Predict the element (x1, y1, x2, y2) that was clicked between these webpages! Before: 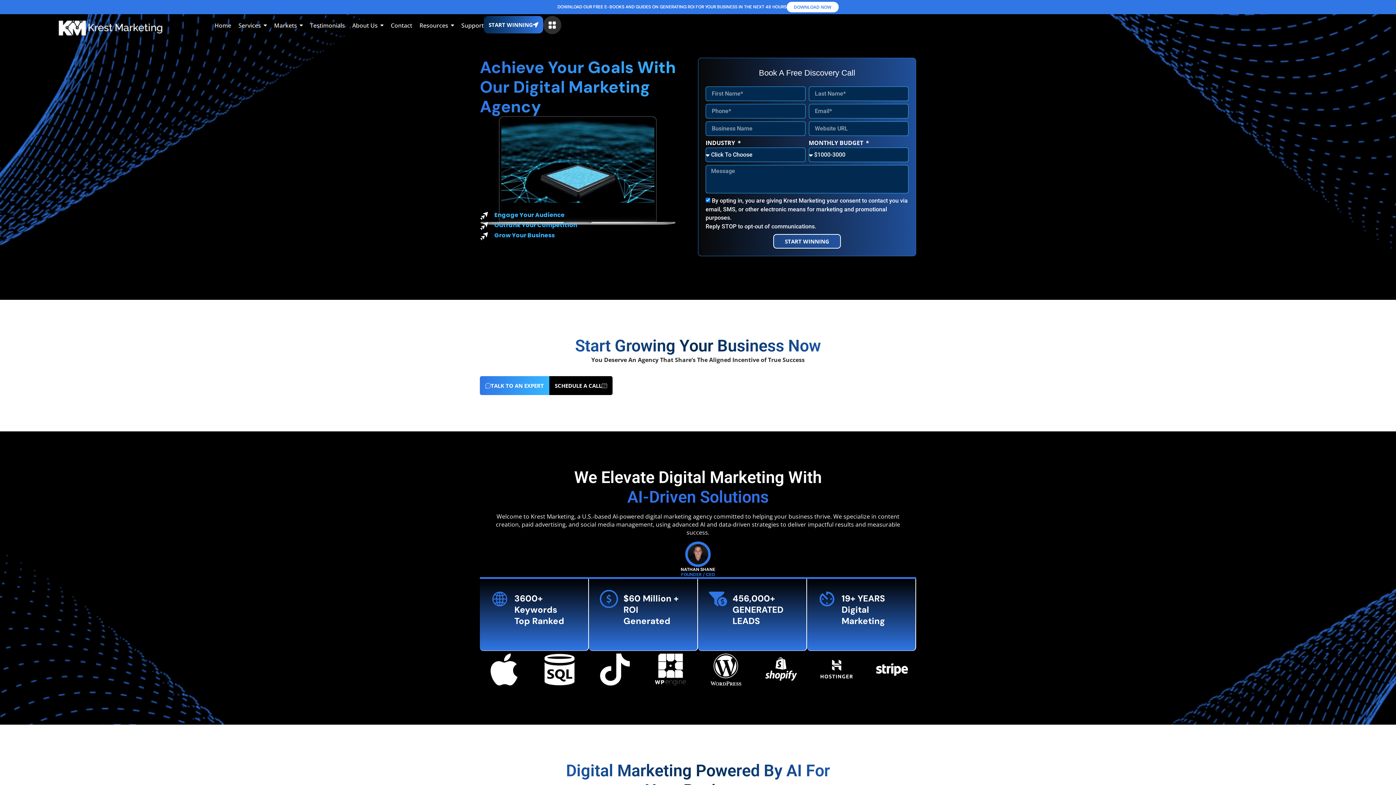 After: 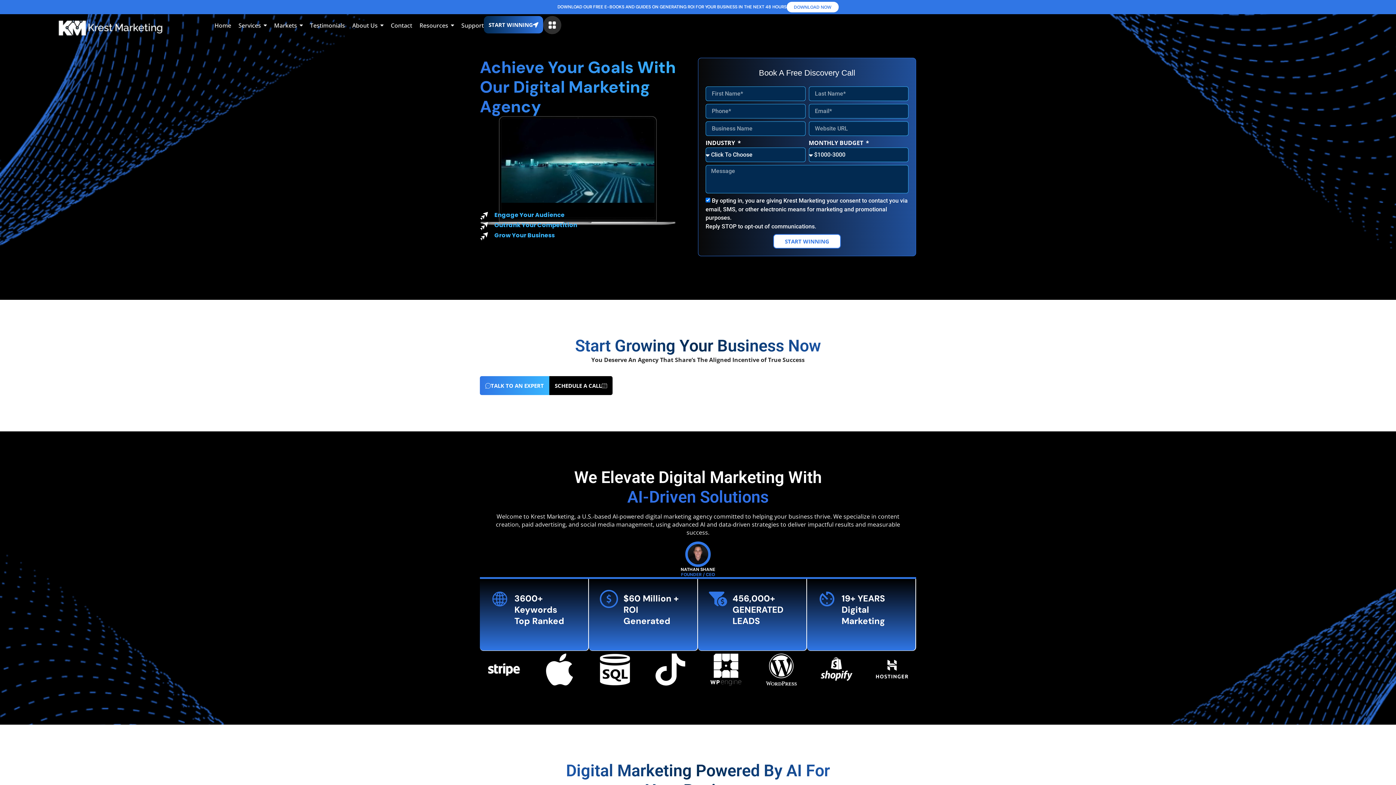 Action: bbox: (773, 234, 841, 248) label: START WINNING